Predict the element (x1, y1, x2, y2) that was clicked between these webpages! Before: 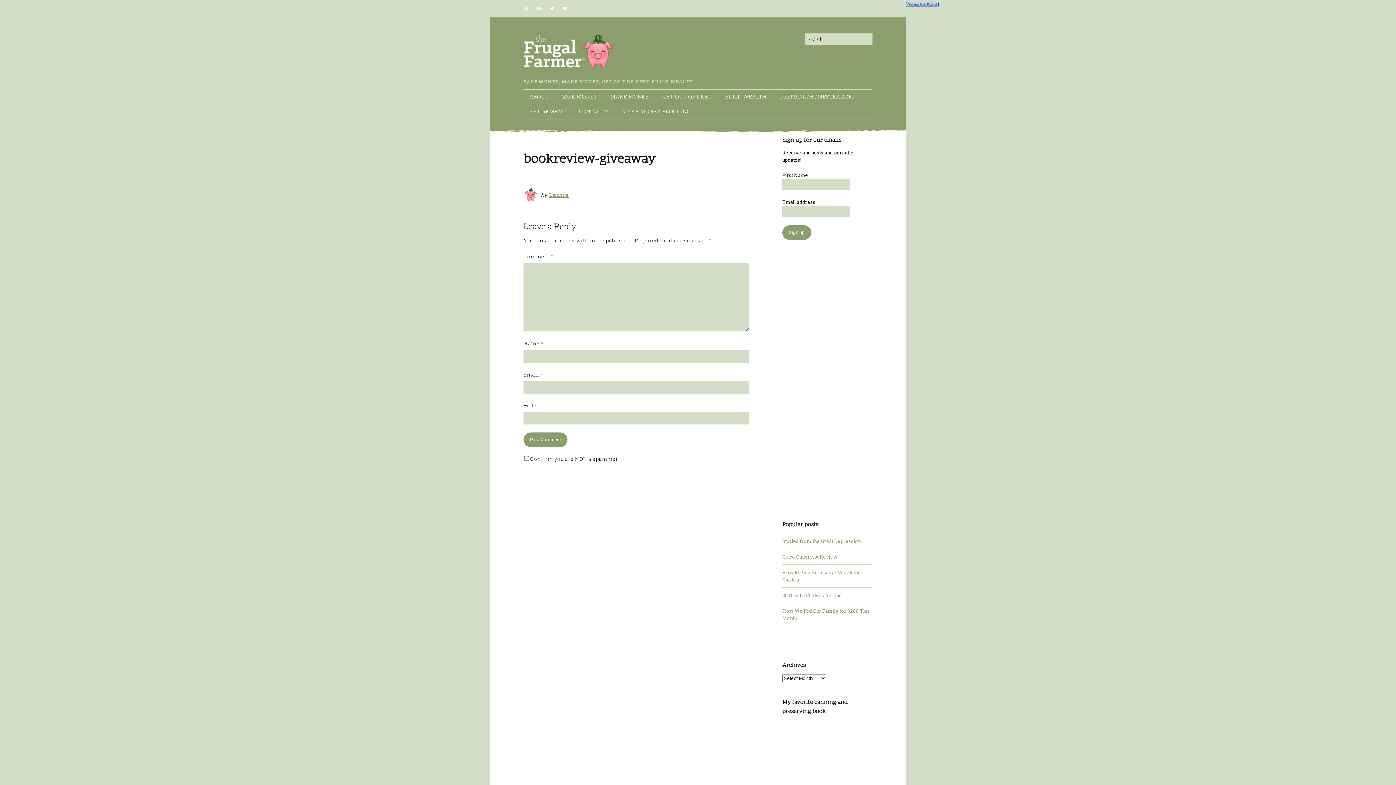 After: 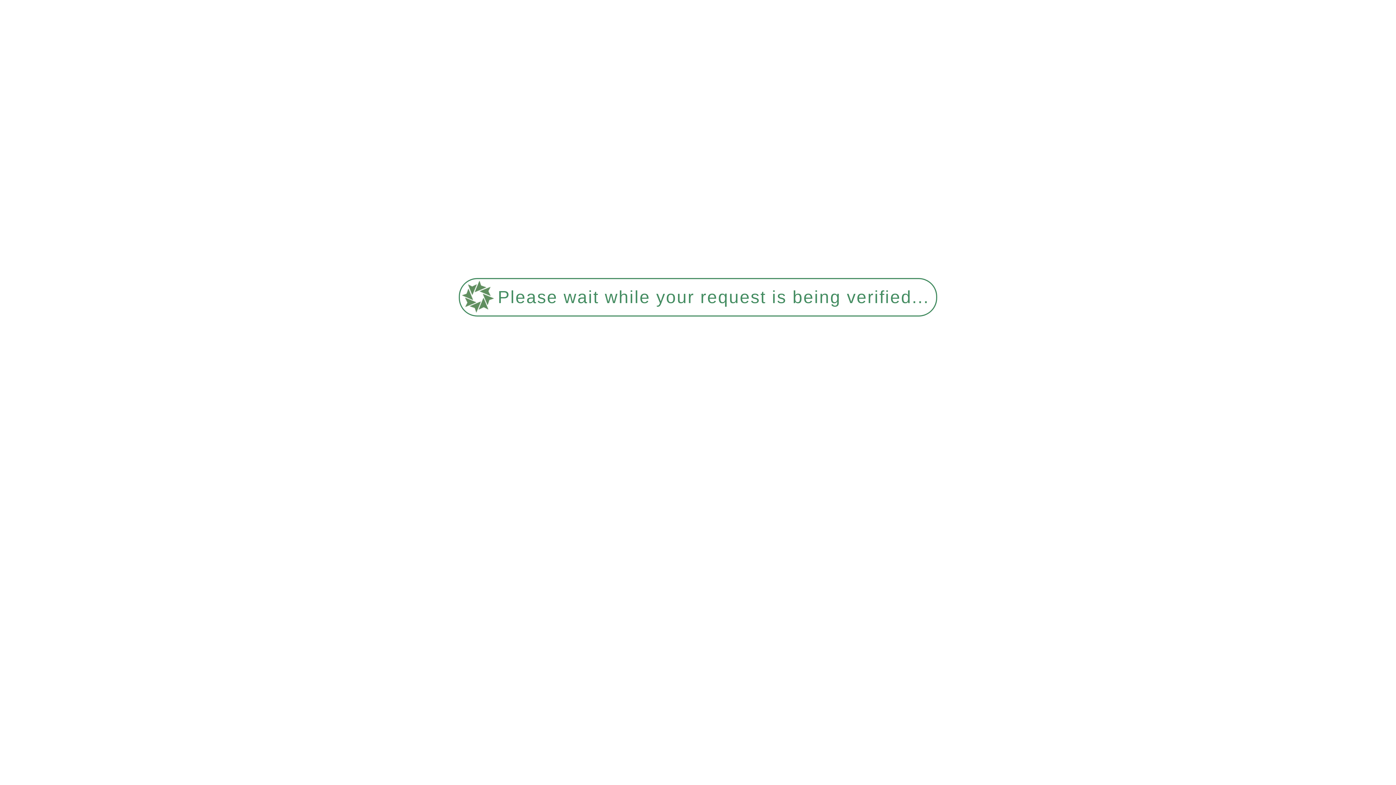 Action: bbox: (523, 89, 554, 104) label: ABOUT